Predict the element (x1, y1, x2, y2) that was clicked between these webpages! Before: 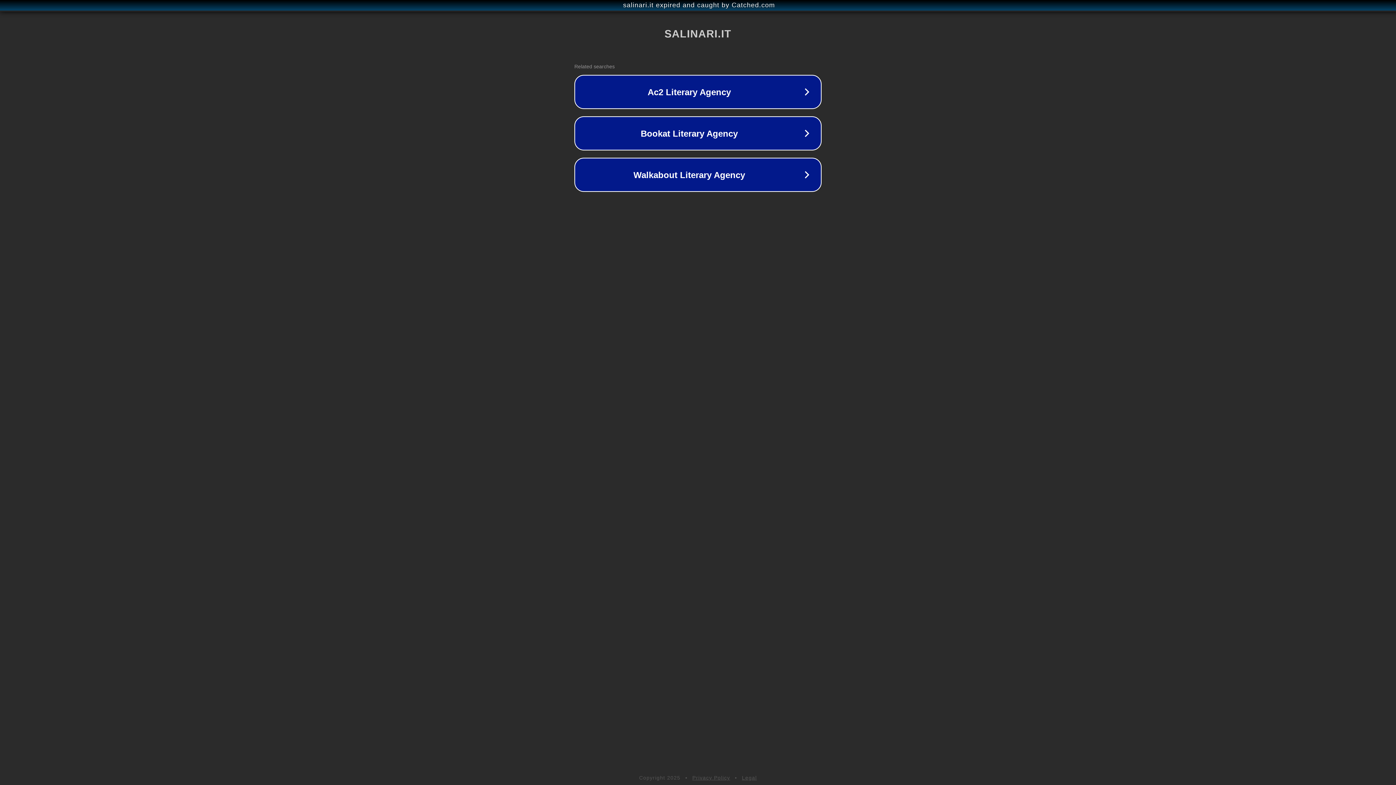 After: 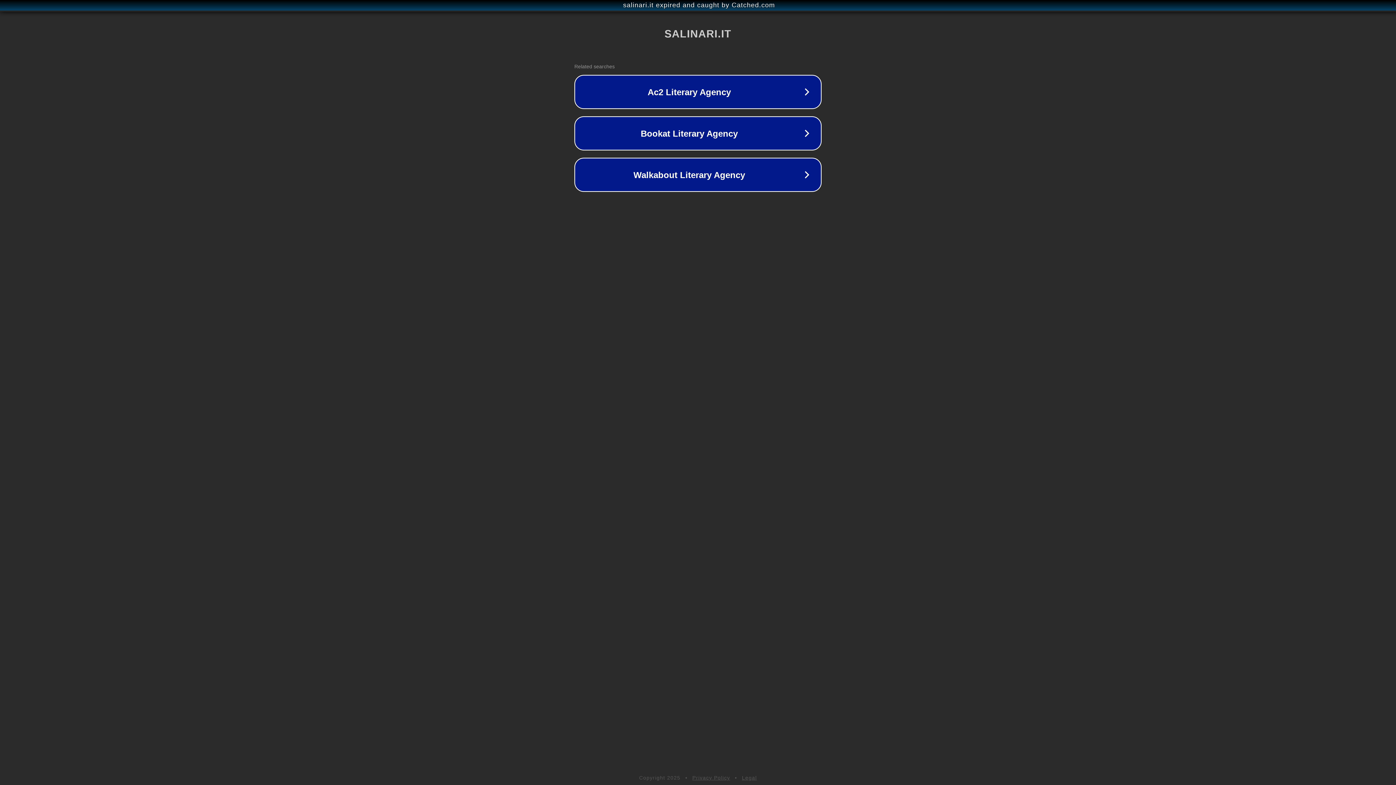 Action: bbox: (742, 775, 757, 781) label: Legal